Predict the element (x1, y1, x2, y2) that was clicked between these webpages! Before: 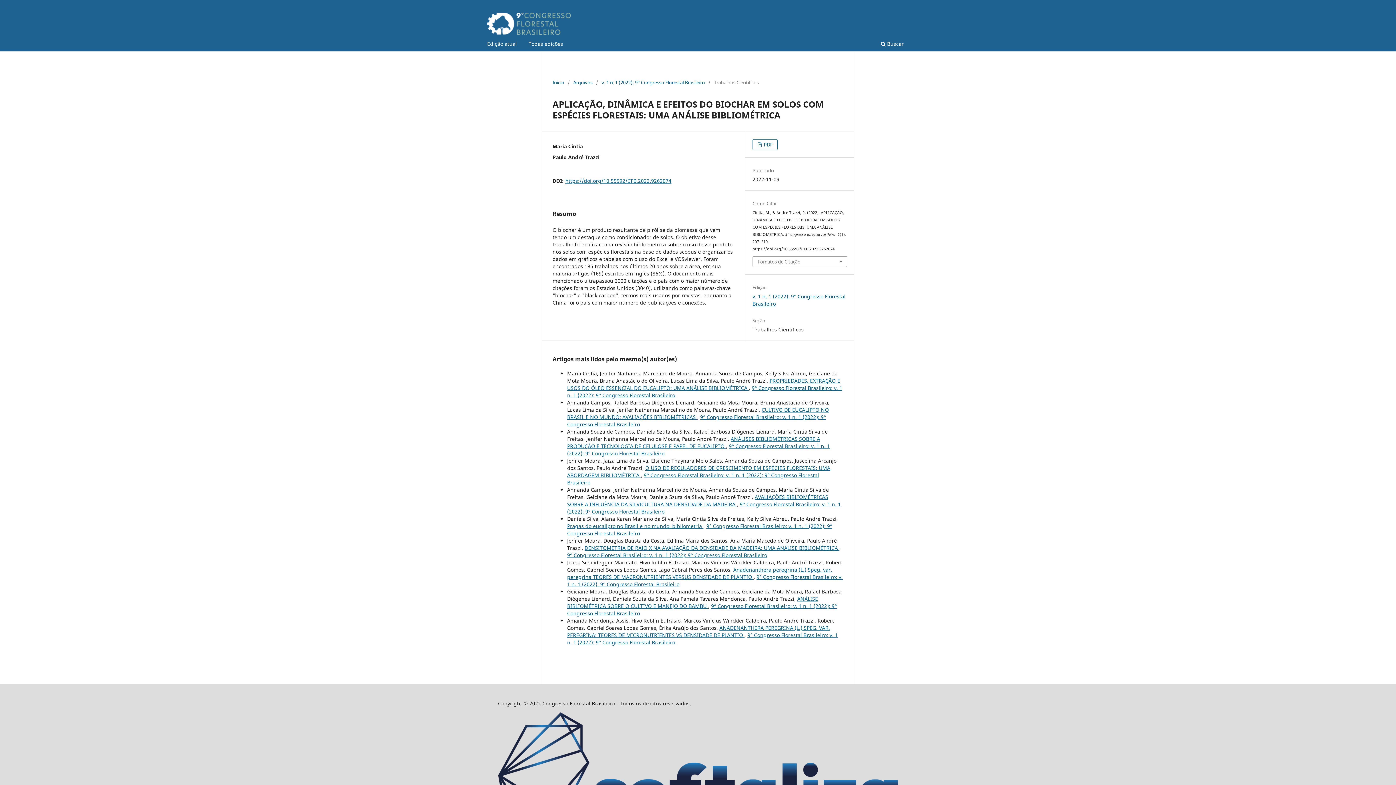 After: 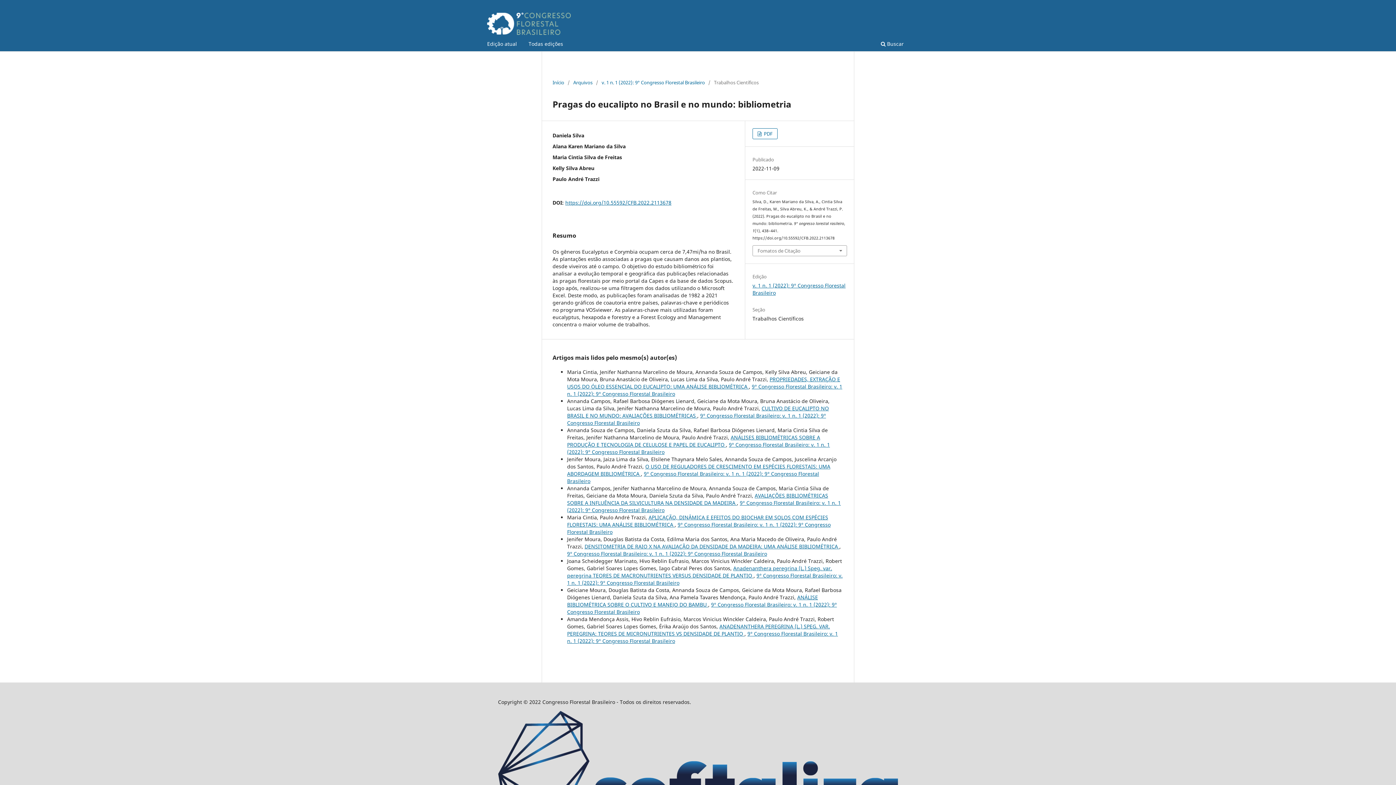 Action: label: Pragas do eucalipto no Brasil e no mundo: bibliometria  bbox: (567, 522, 703, 529)